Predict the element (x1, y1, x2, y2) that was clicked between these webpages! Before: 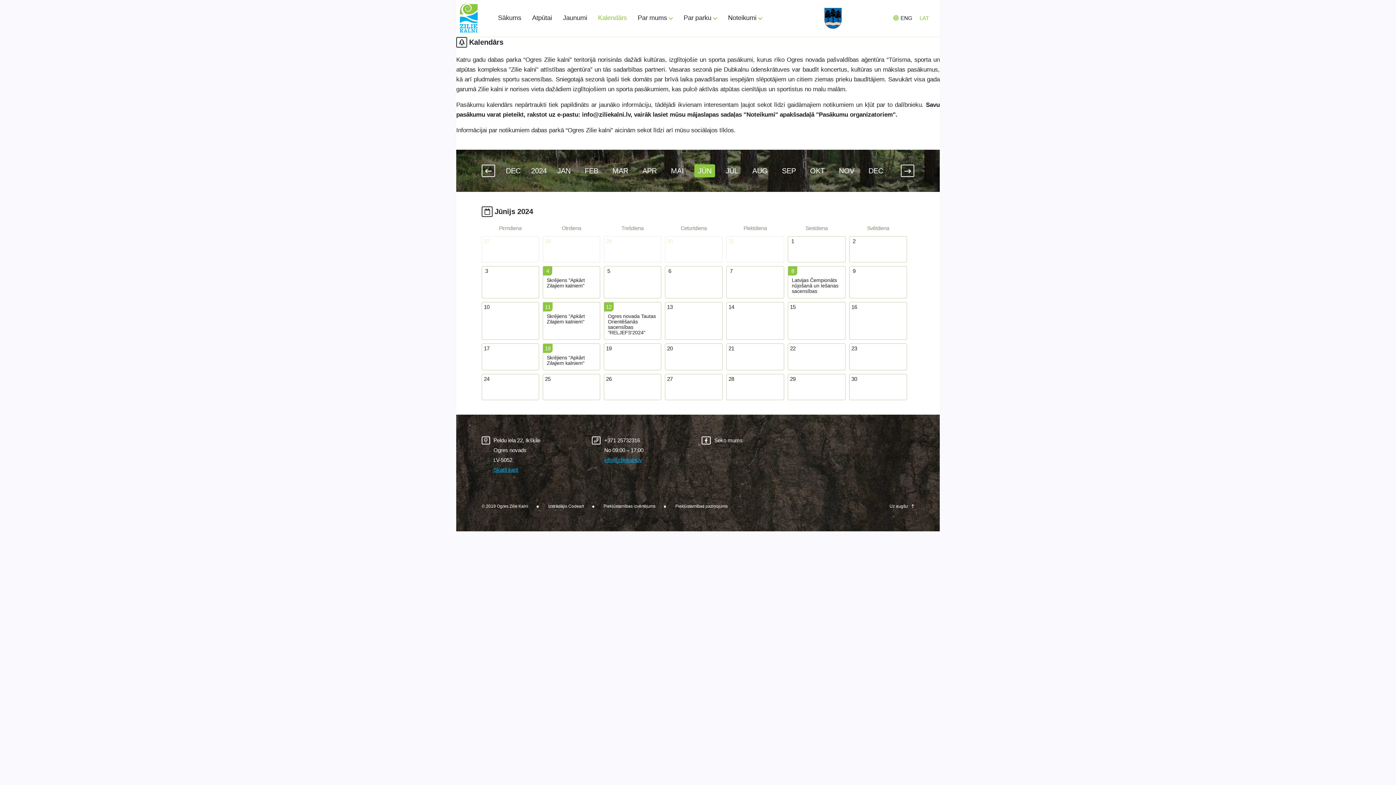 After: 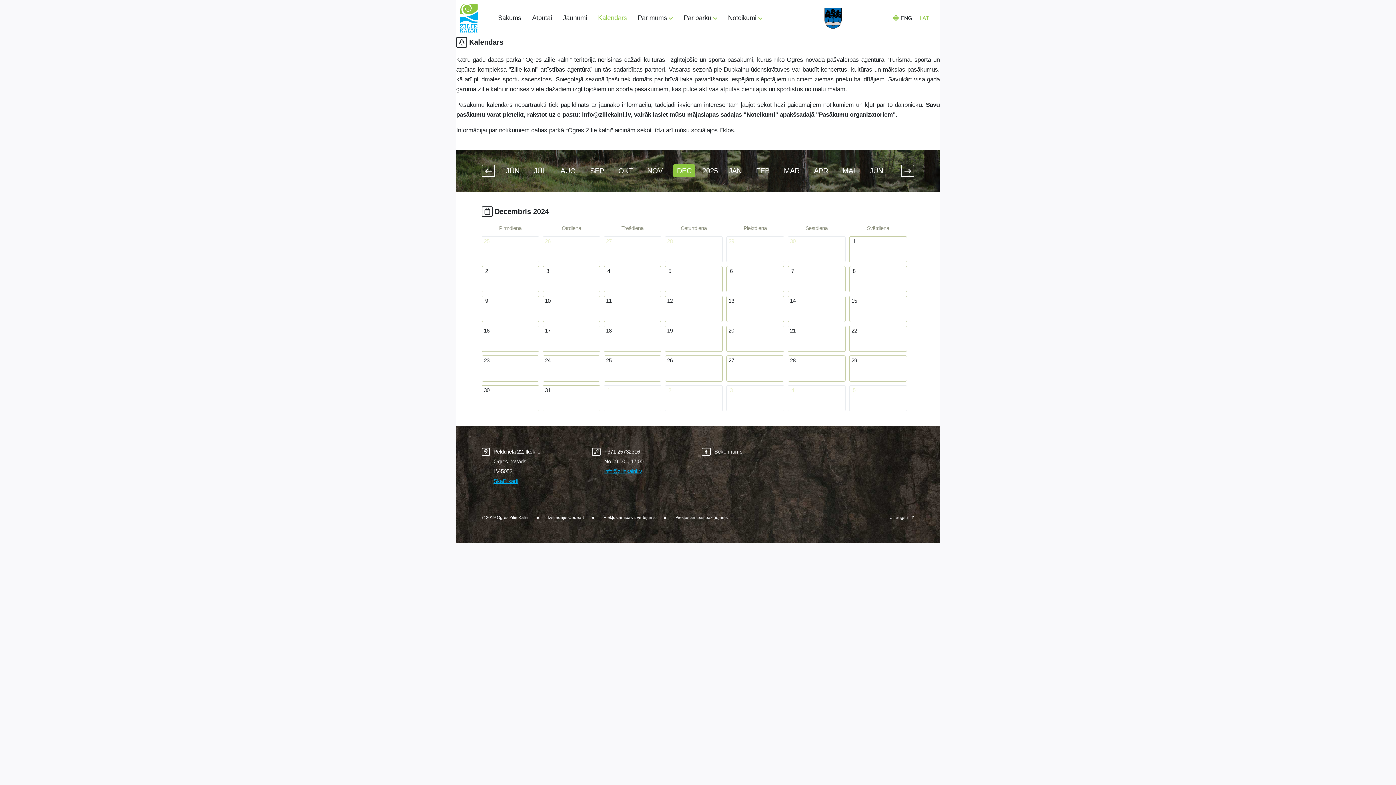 Action: label: DEC bbox: (865, 164, 887, 177)